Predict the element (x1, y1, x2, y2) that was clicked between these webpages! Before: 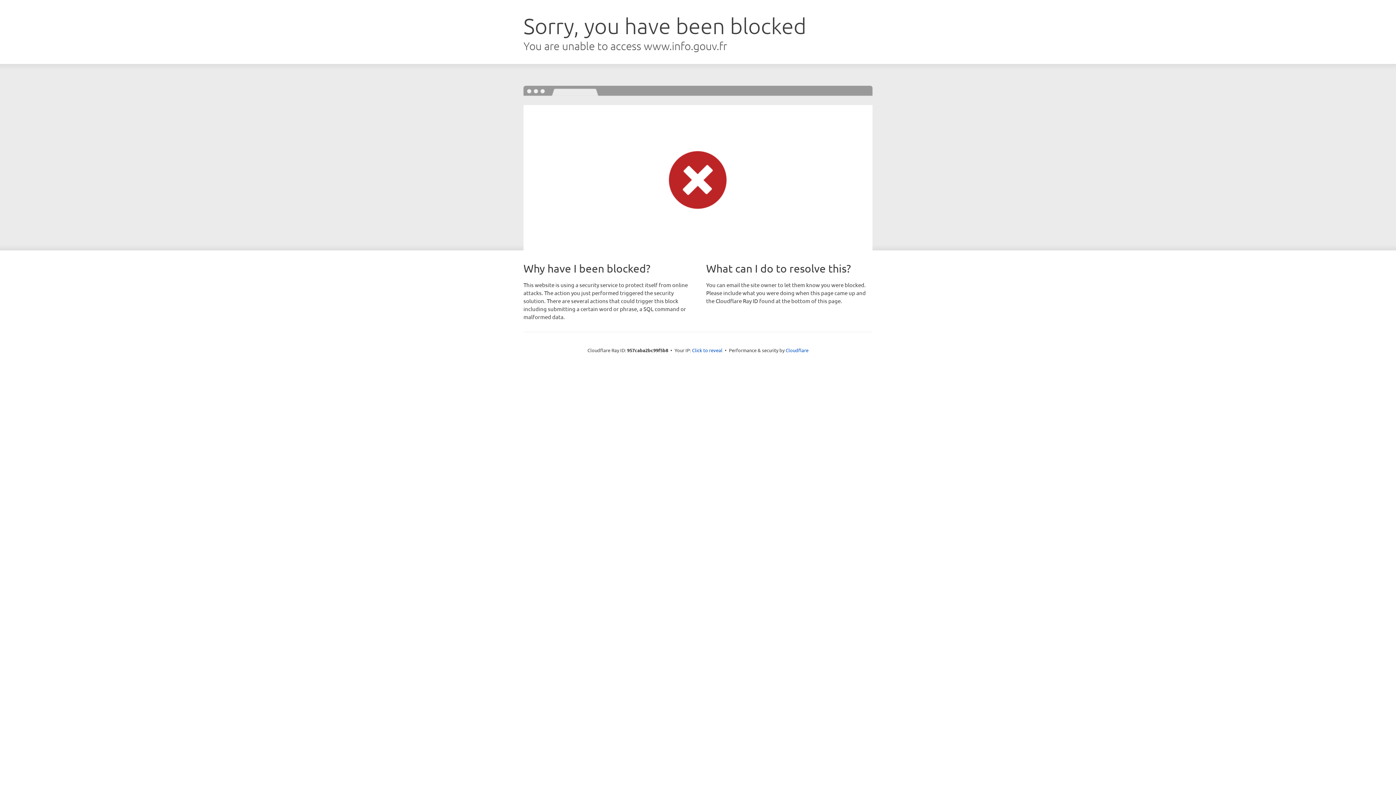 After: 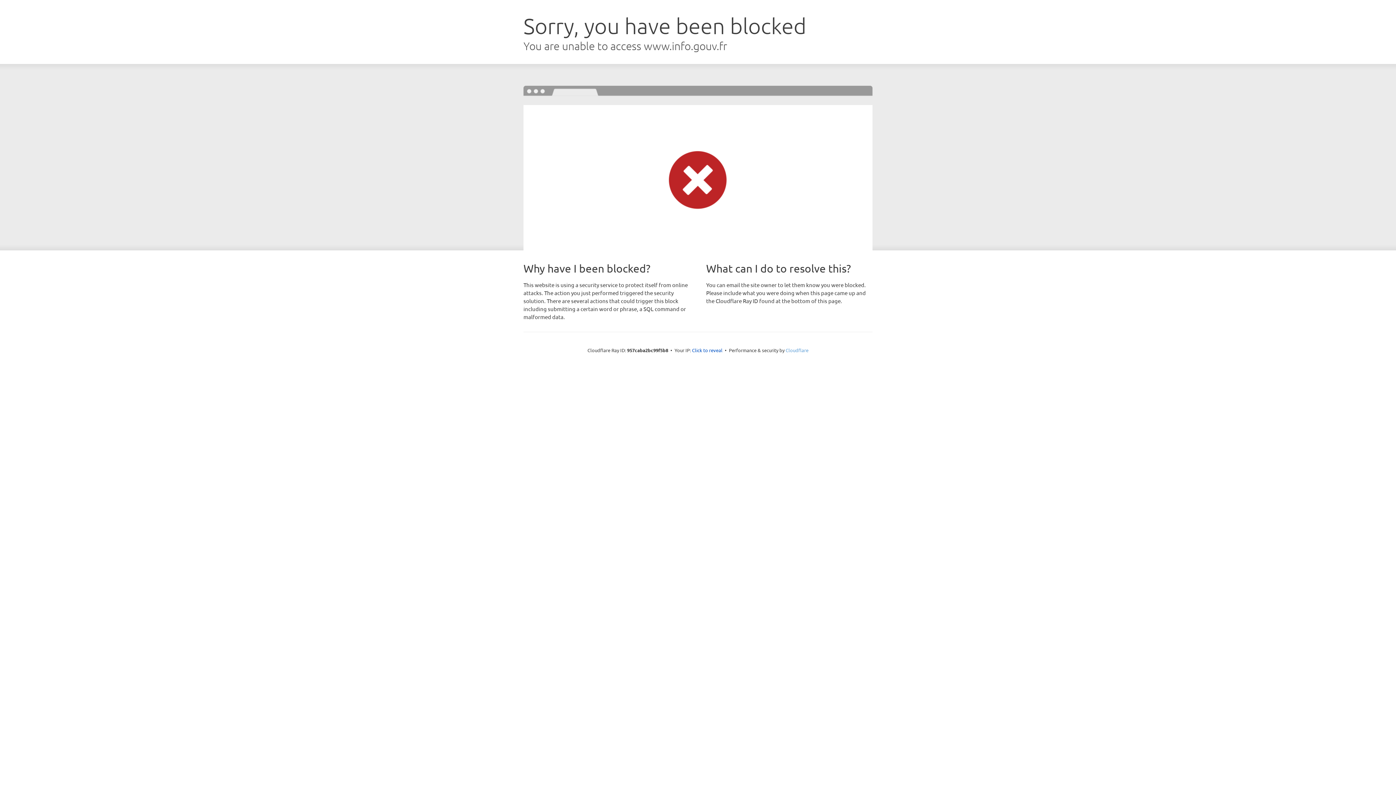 Action: label: Cloudflare bbox: (785, 347, 808, 353)